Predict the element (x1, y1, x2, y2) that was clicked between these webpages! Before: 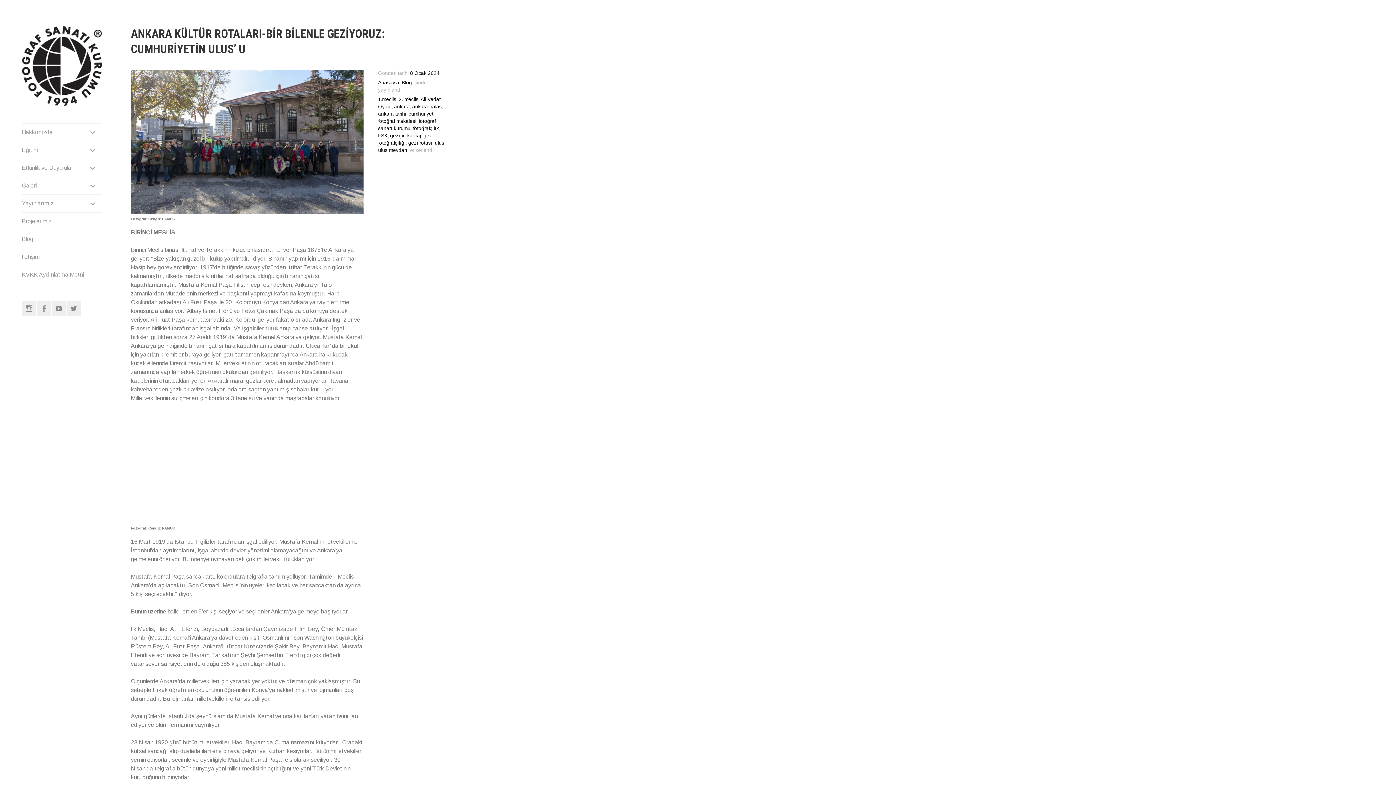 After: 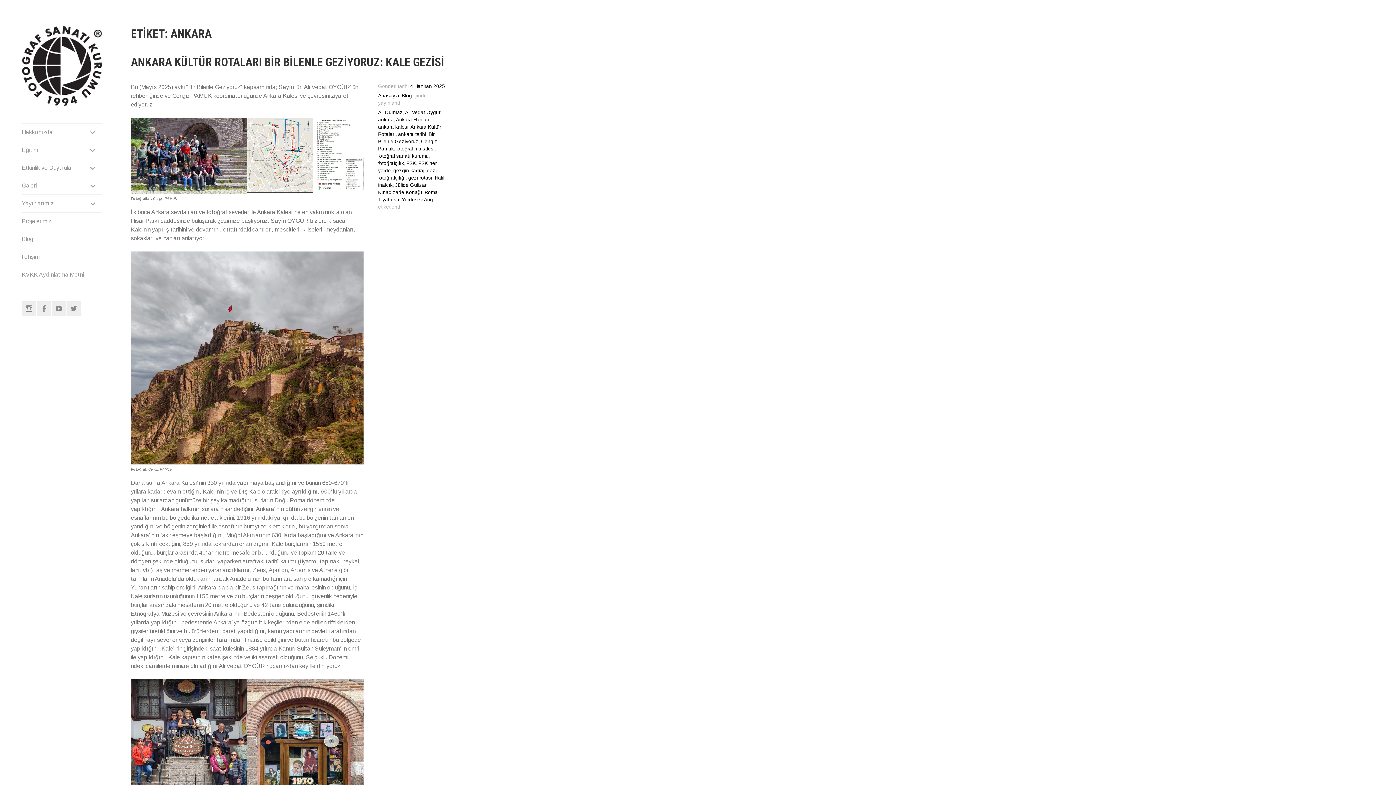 Action: label: ankara bbox: (394, 103, 409, 109)